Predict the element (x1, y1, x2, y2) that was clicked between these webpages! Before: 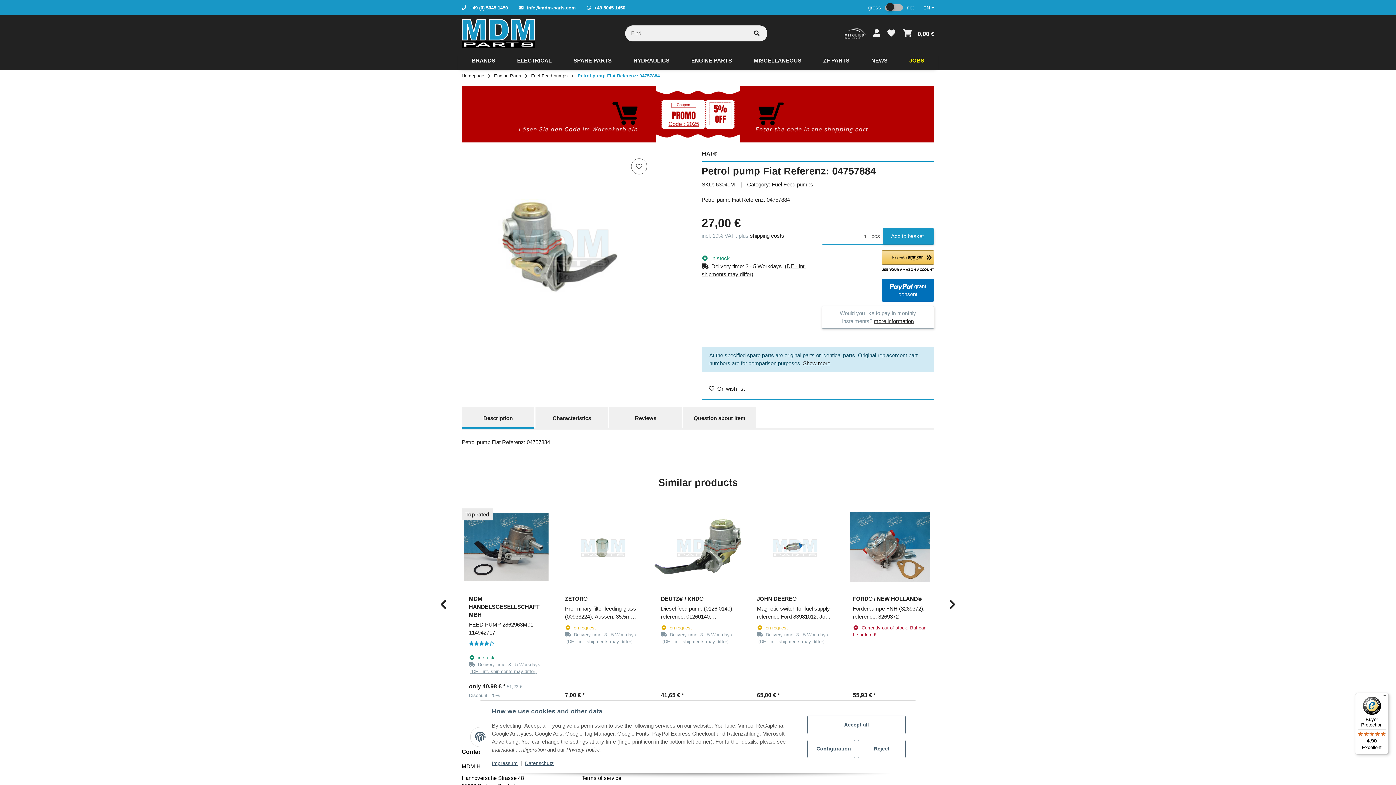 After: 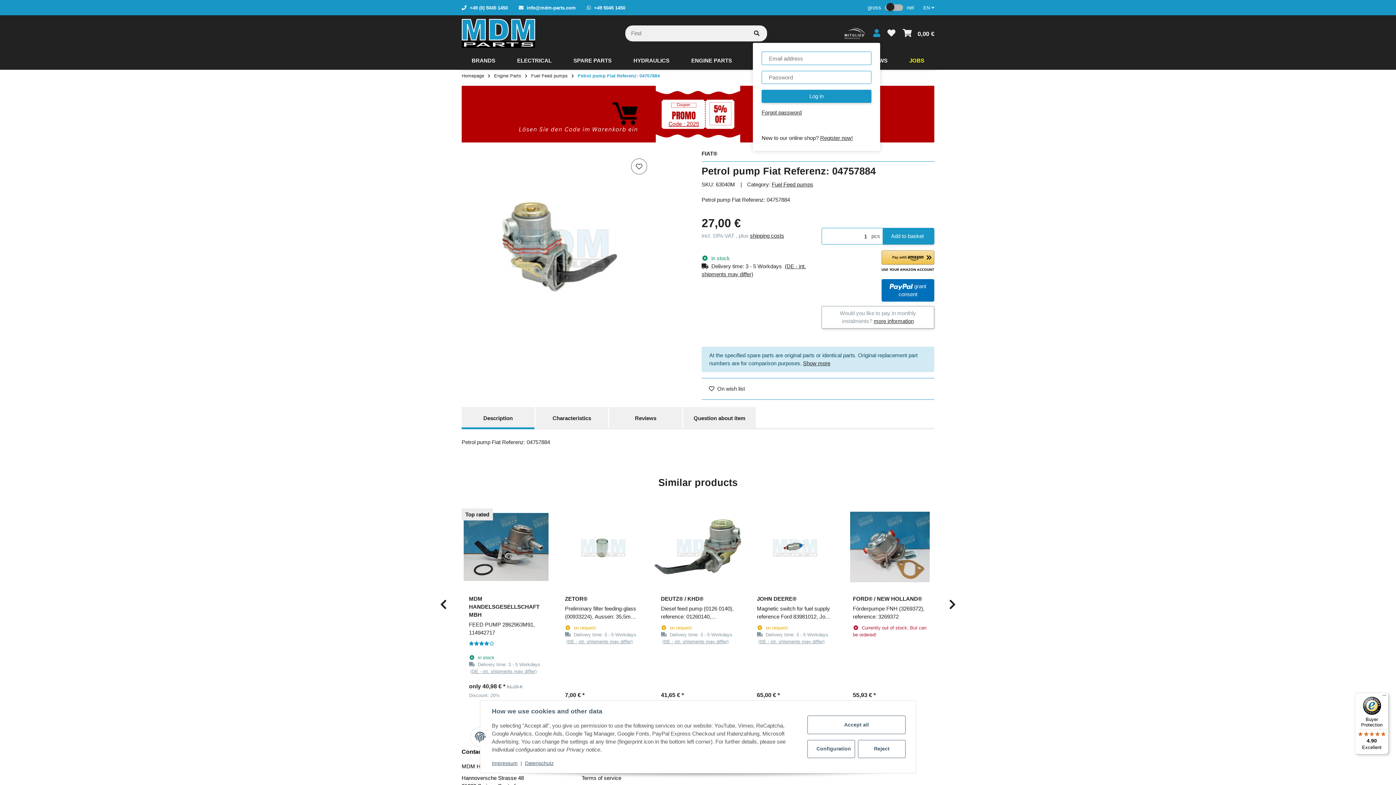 Action: label: My Account bbox: (873, 24, 880, 42)